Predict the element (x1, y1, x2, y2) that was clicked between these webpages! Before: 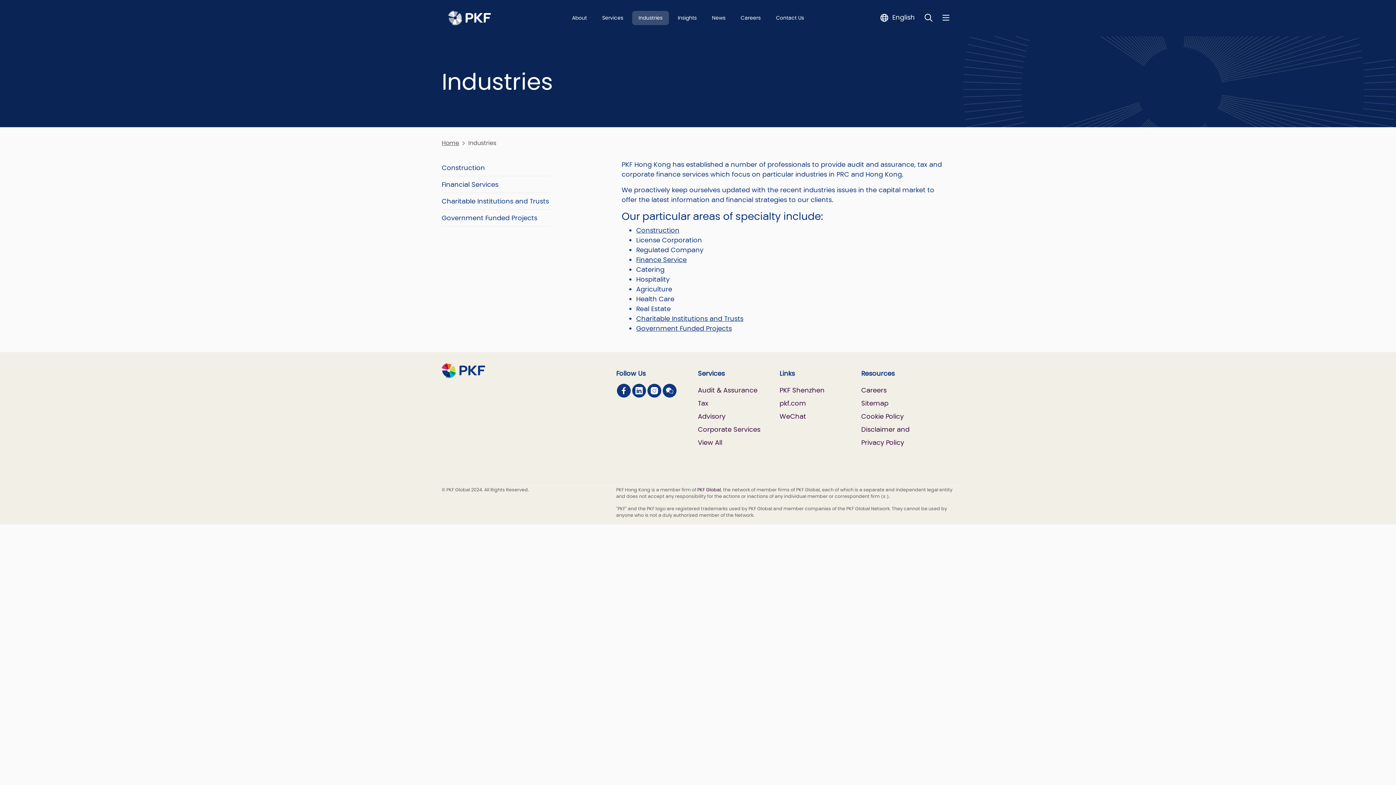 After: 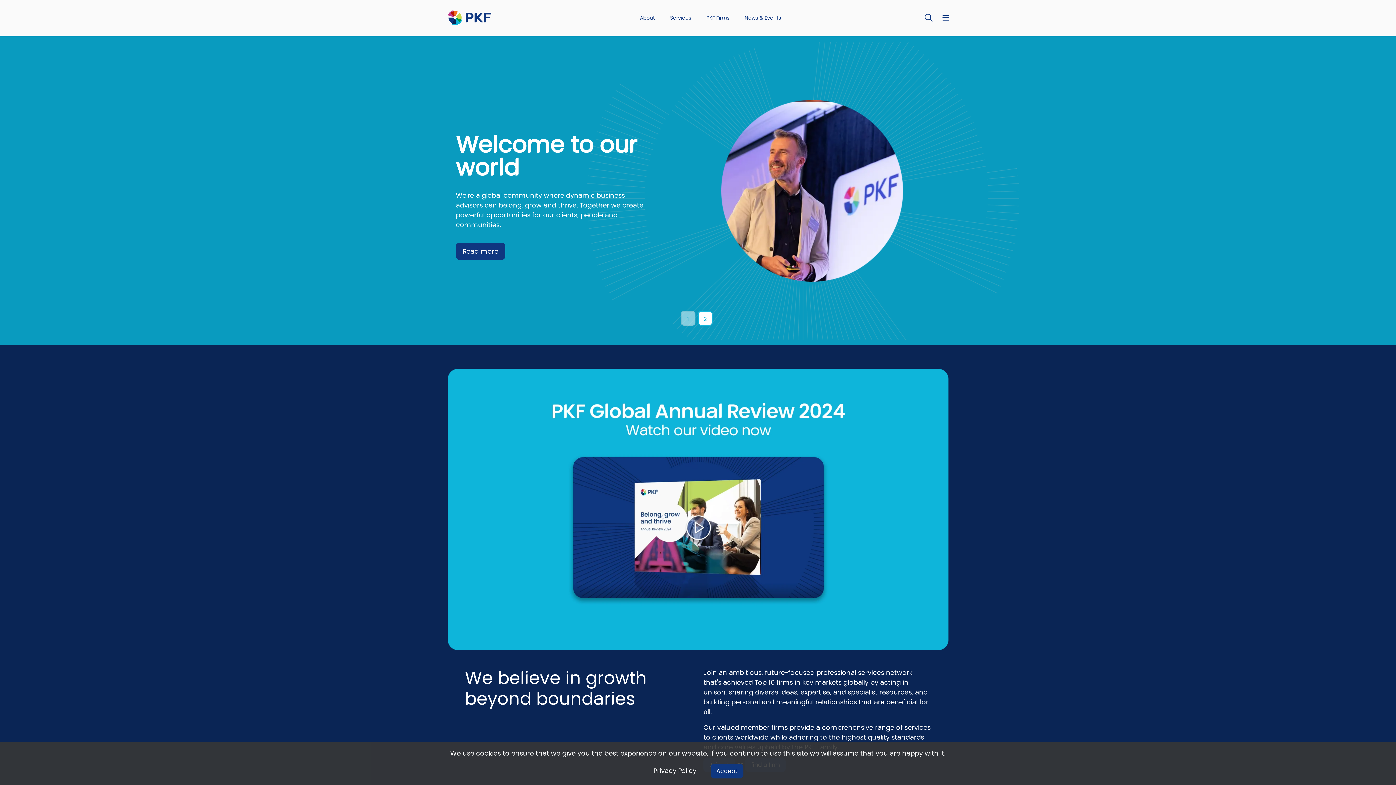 Action: label: PKF Global bbox: (697, 487, 721, 493)